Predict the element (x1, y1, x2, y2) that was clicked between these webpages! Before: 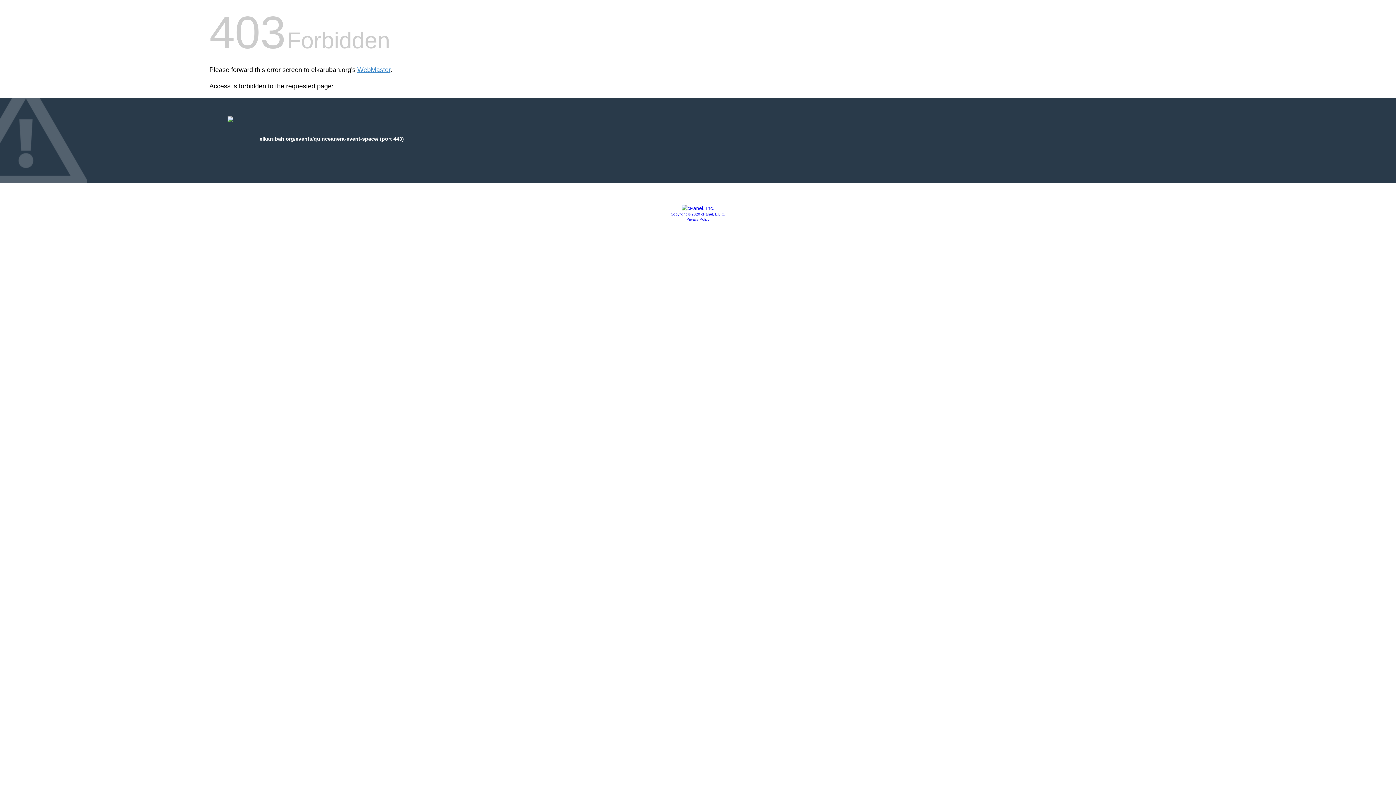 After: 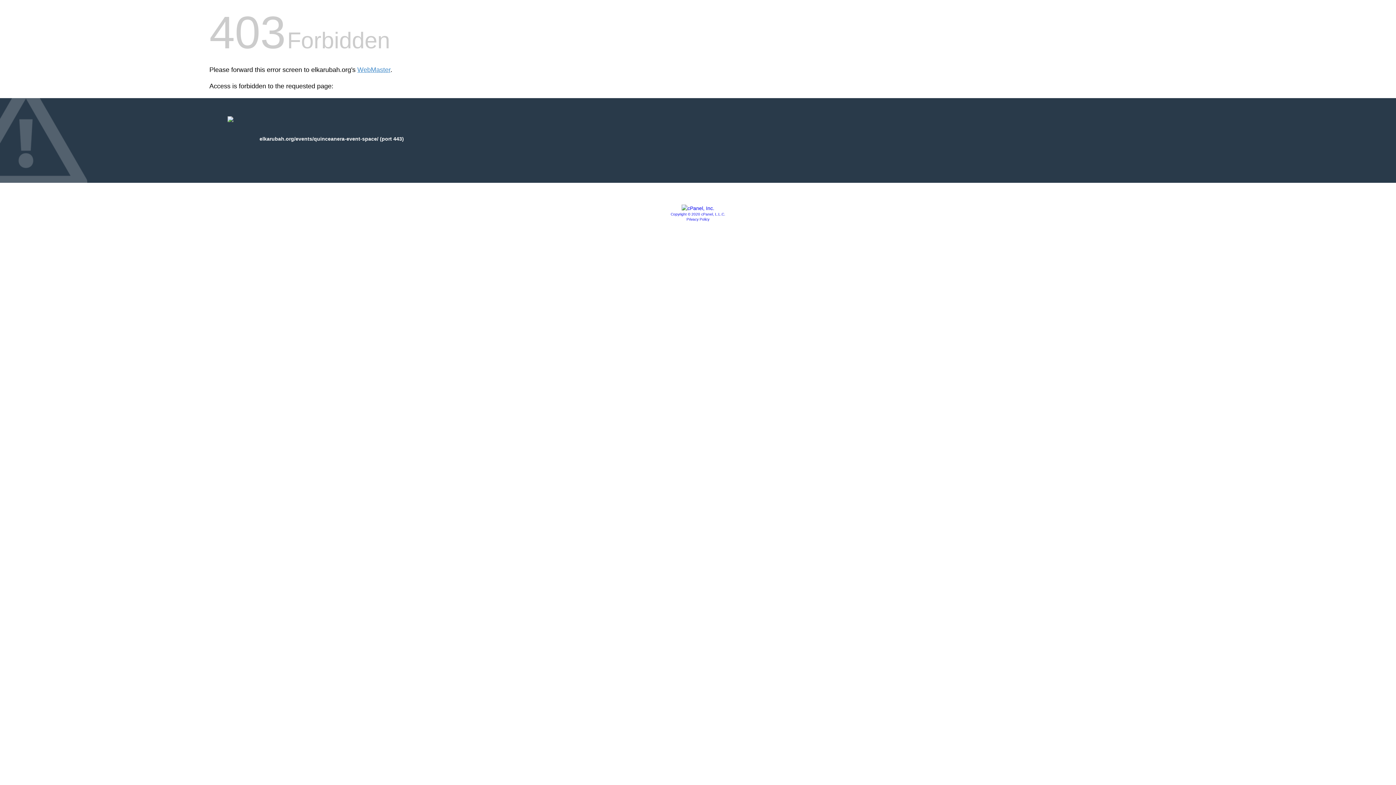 Action: label: Privacy Policy bbox: (686, 217, 709, 221)